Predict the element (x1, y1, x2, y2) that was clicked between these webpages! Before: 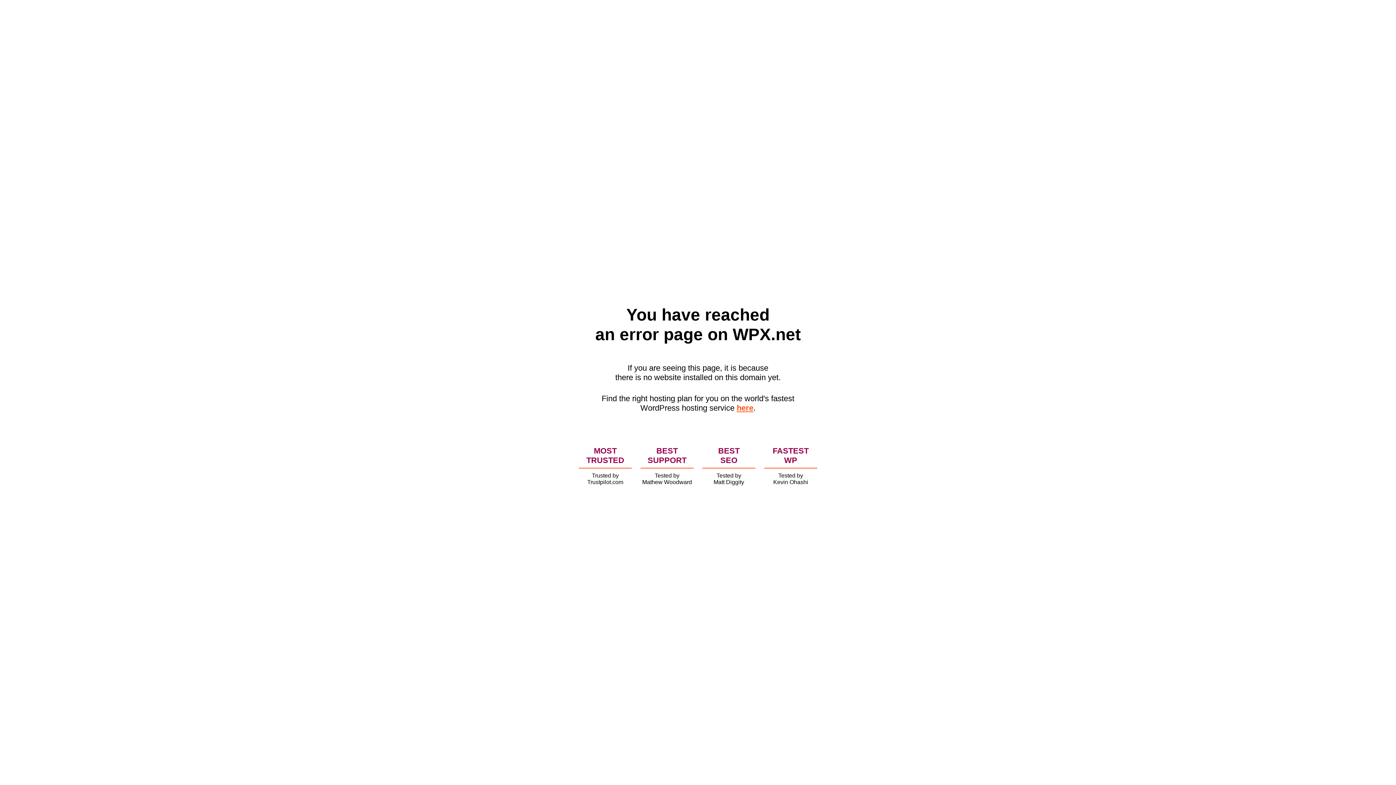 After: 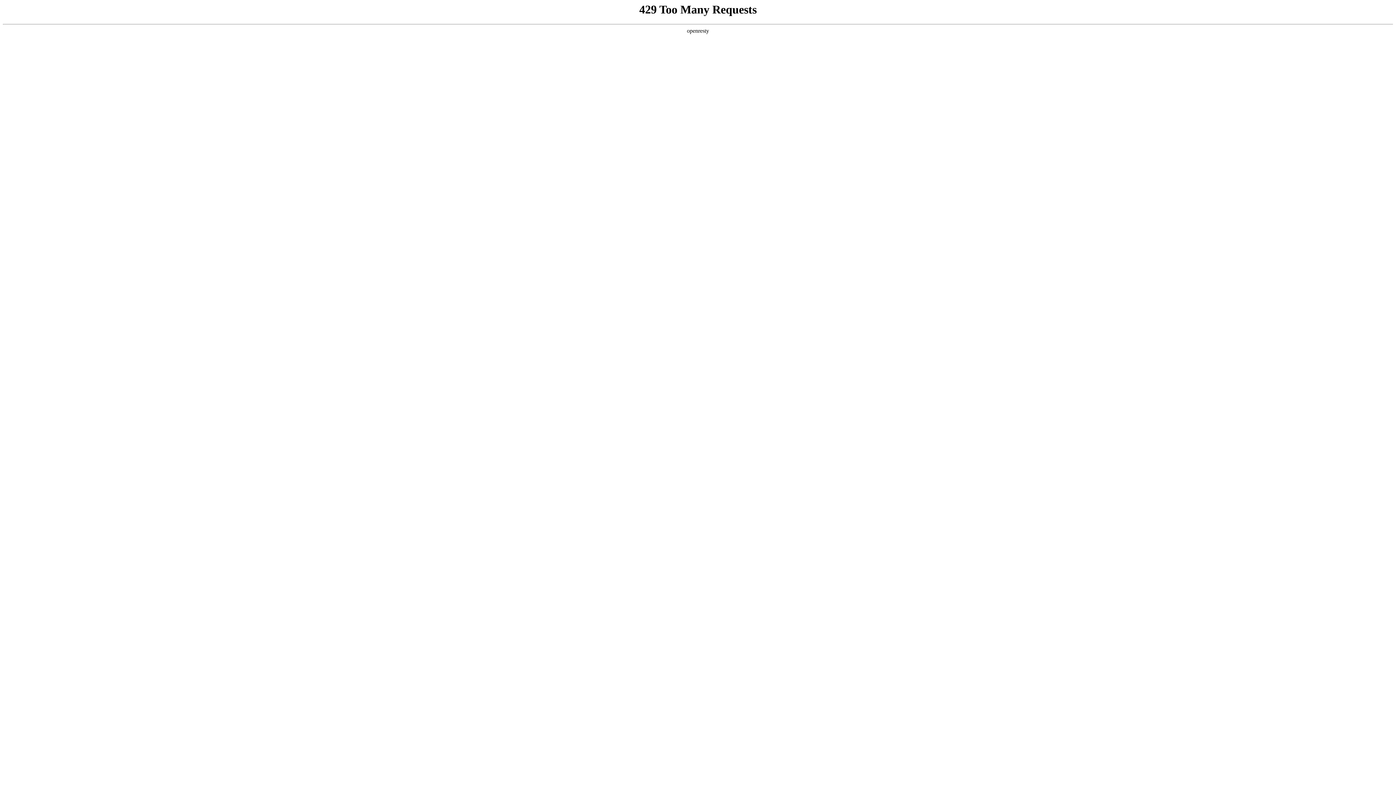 Action: bbox: (736, 403, 753, 412) label: here